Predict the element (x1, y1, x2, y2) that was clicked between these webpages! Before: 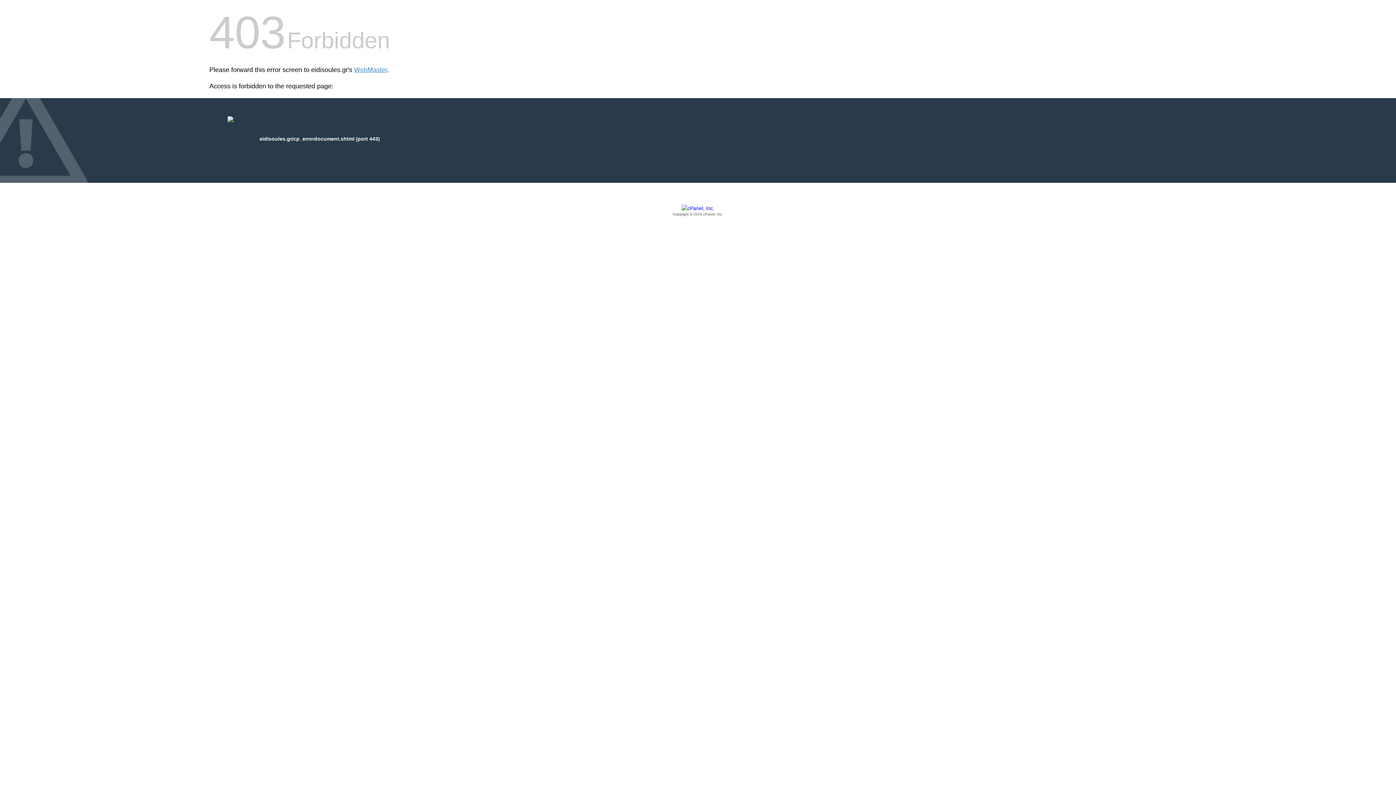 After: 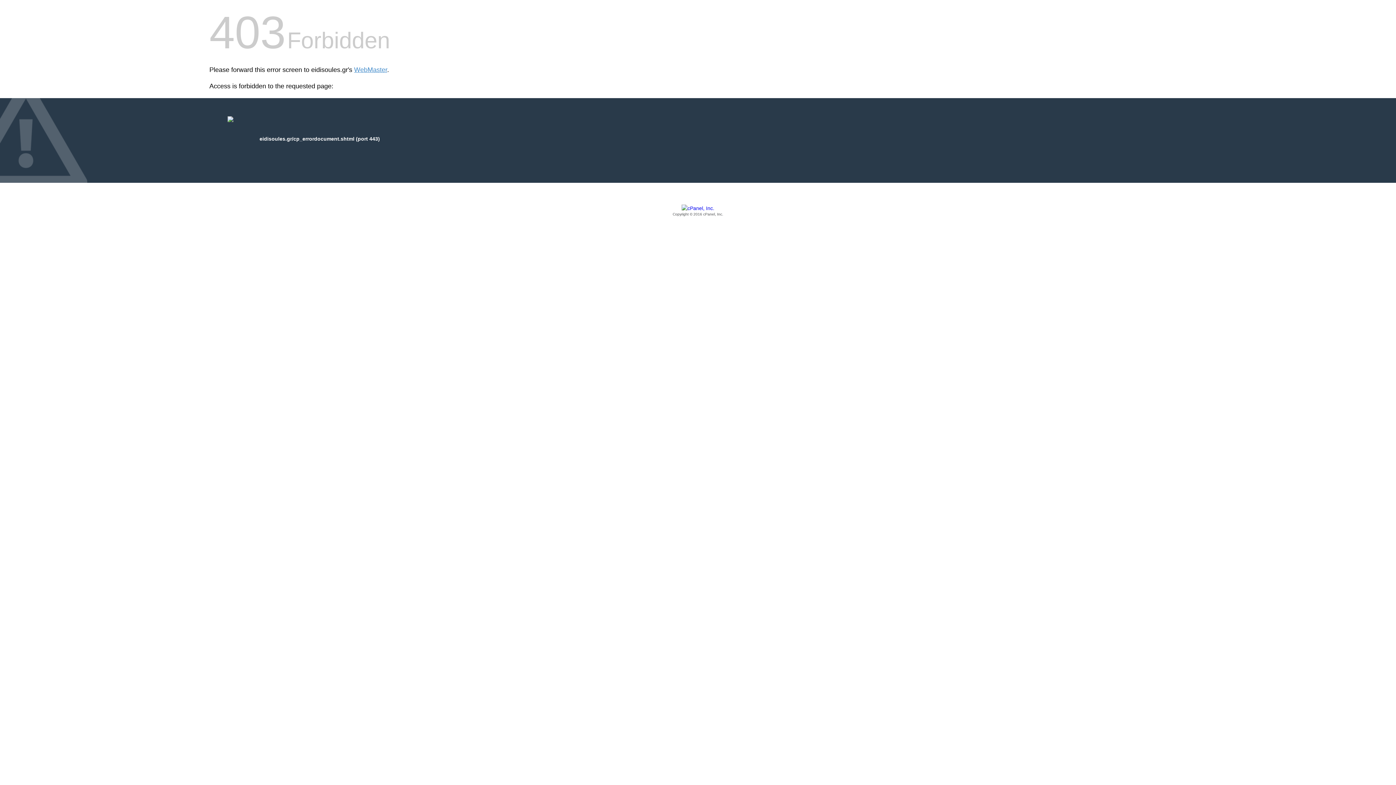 Action: label: Copyright © 2016 cPanel, Inc. bbox: (209, 205, 1186, 217)